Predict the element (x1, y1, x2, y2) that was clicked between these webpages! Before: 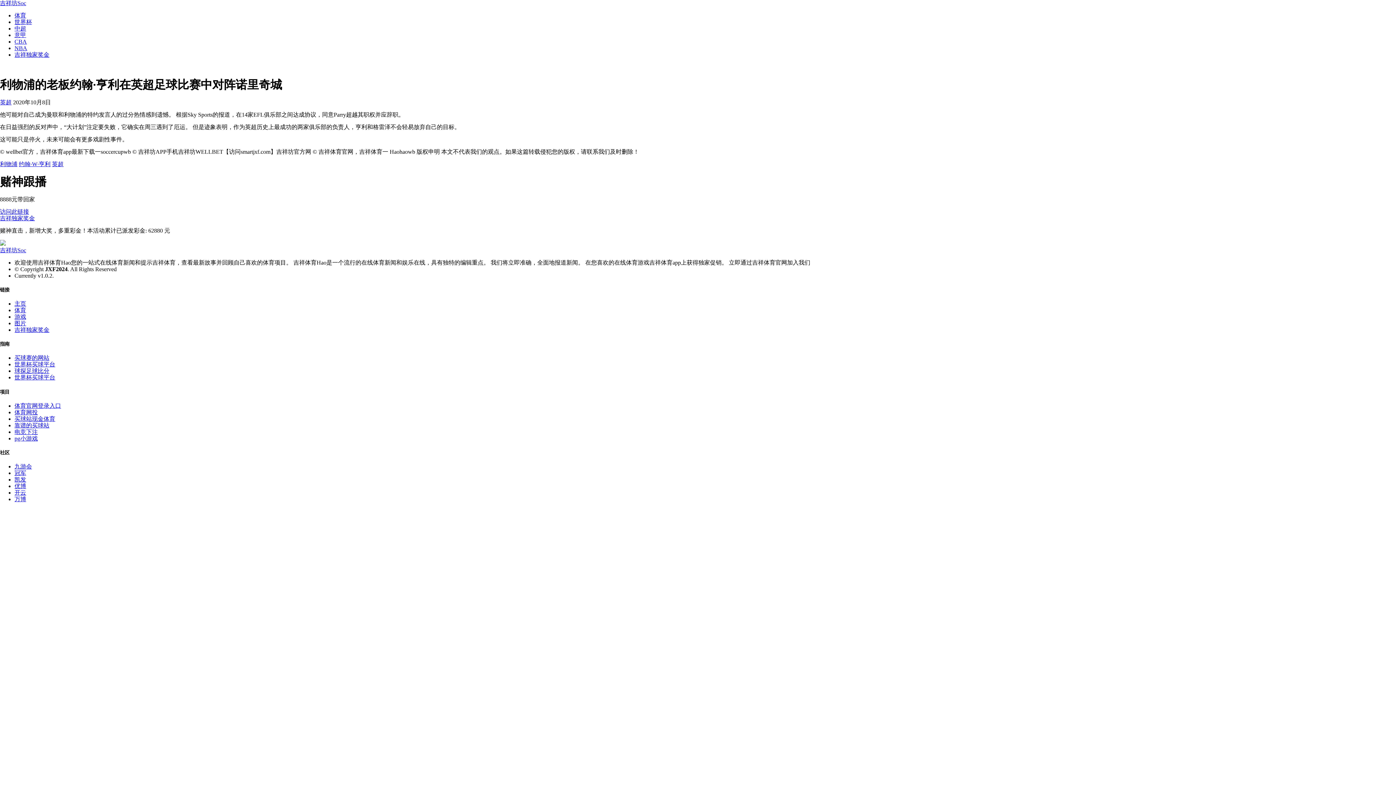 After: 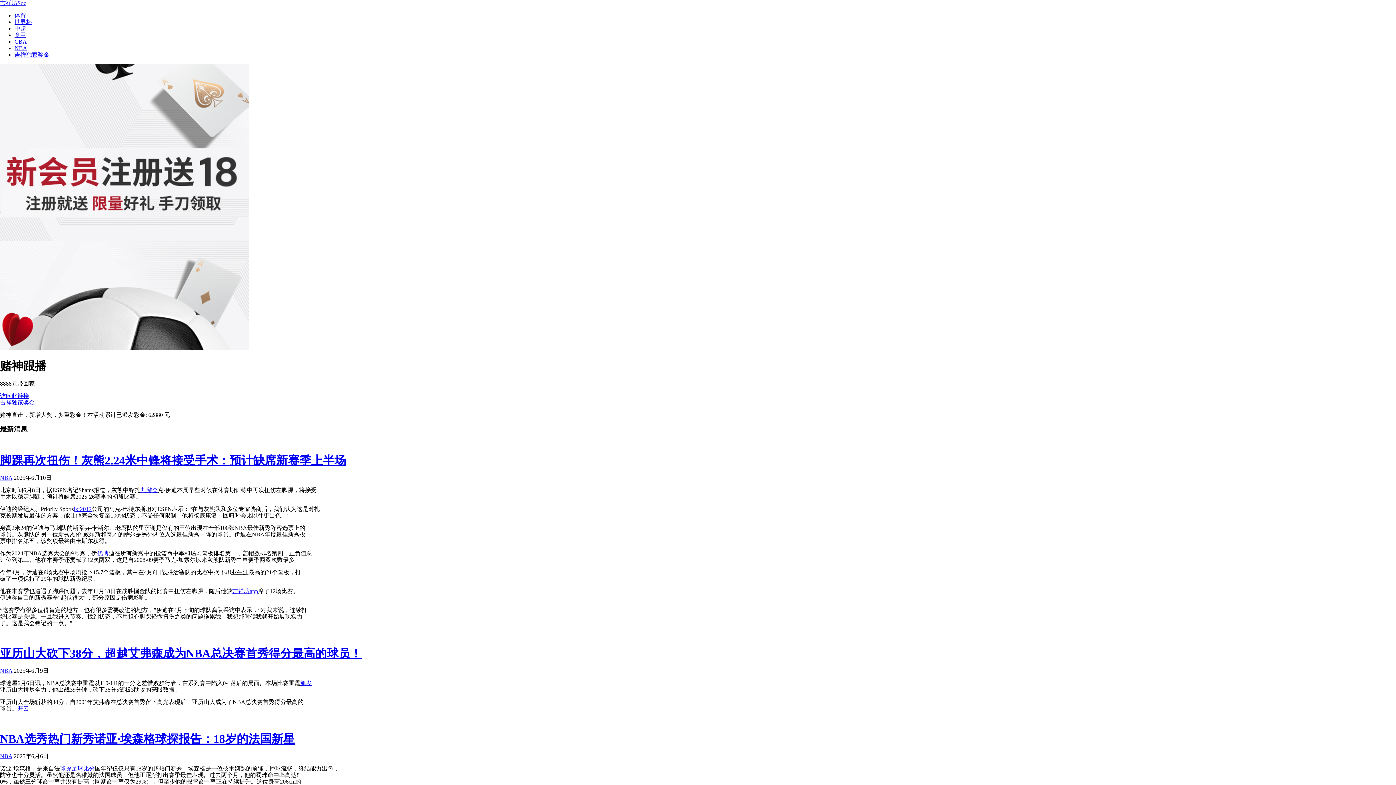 Action: bbox: (14, 326, 49, 333) label: 吉祥独家奖金